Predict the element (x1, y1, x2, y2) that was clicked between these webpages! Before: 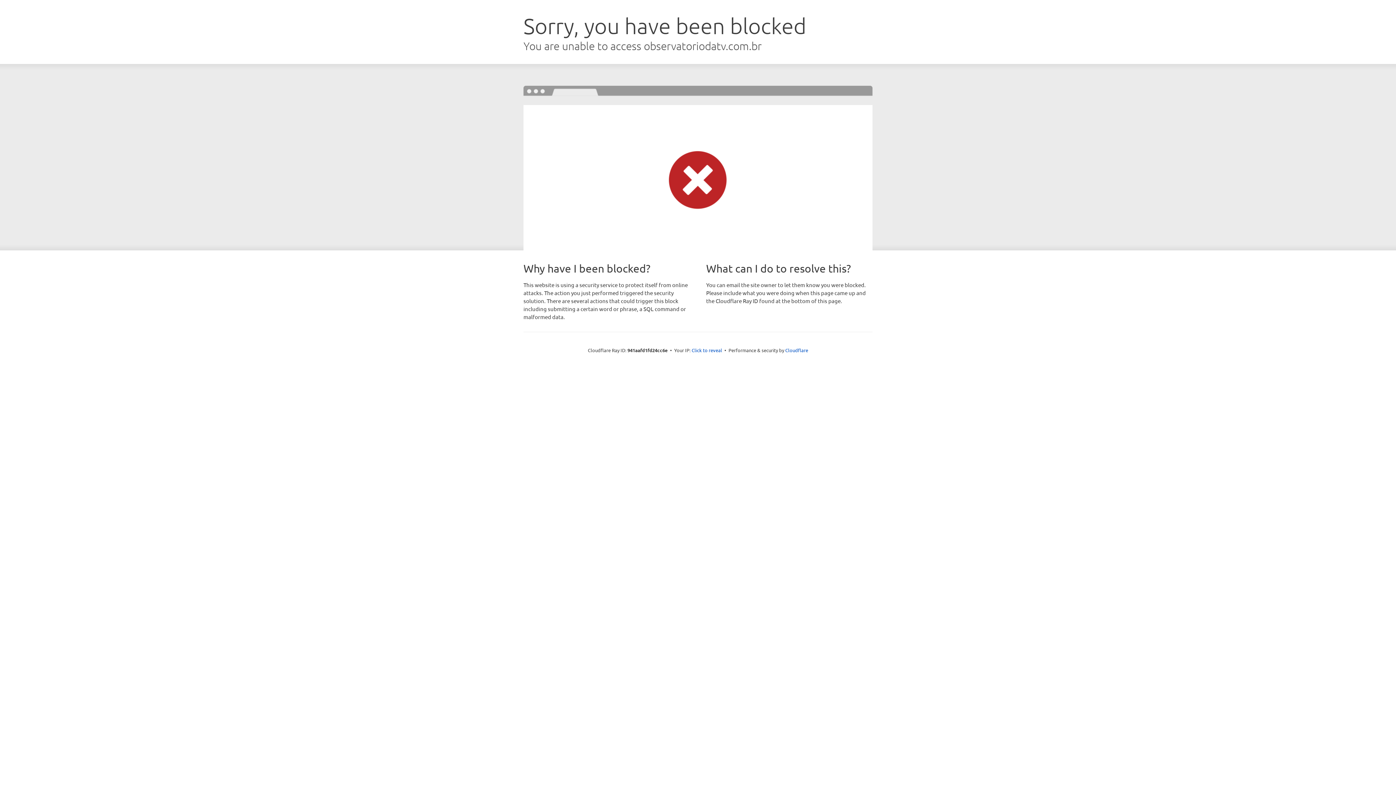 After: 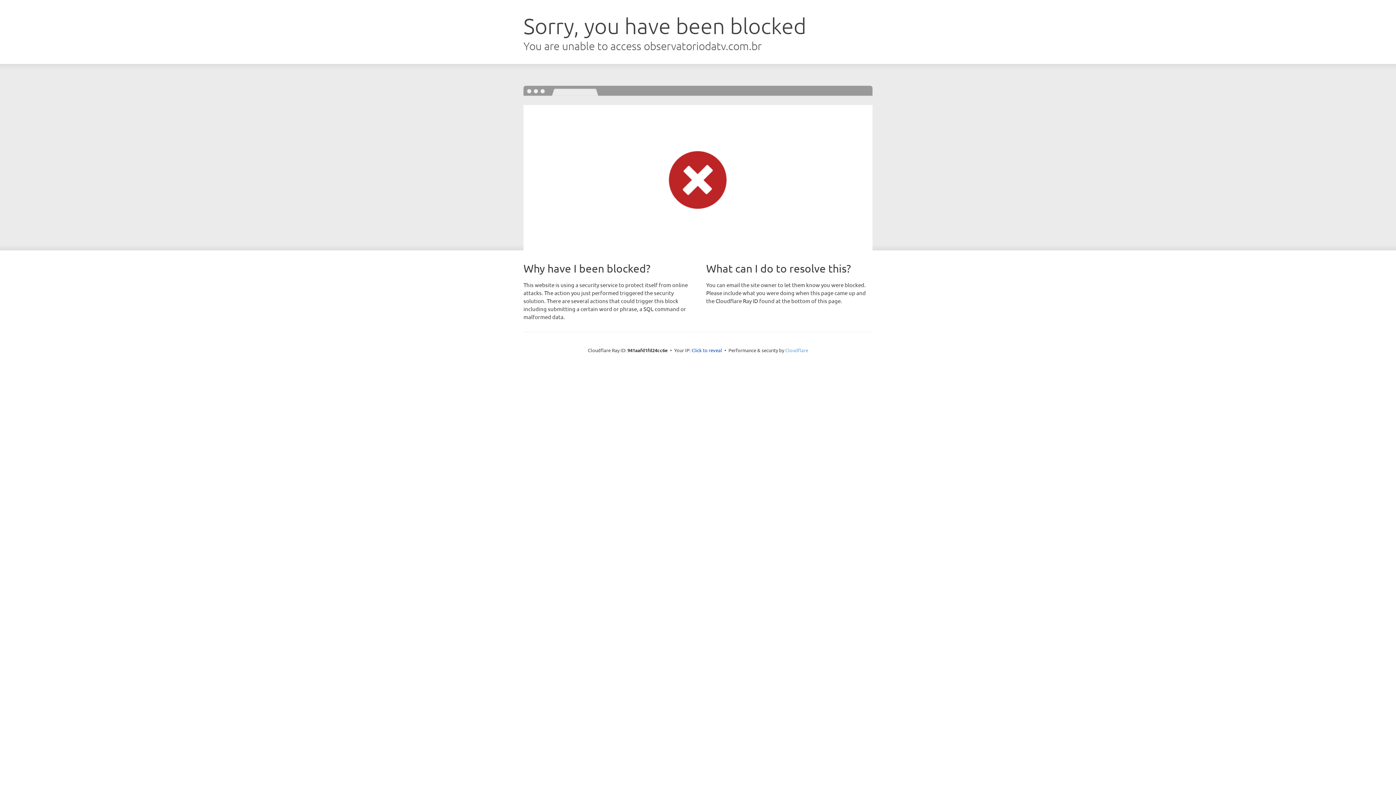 Action: label: Cloudflare bbox: (785, 347, 808, 353)